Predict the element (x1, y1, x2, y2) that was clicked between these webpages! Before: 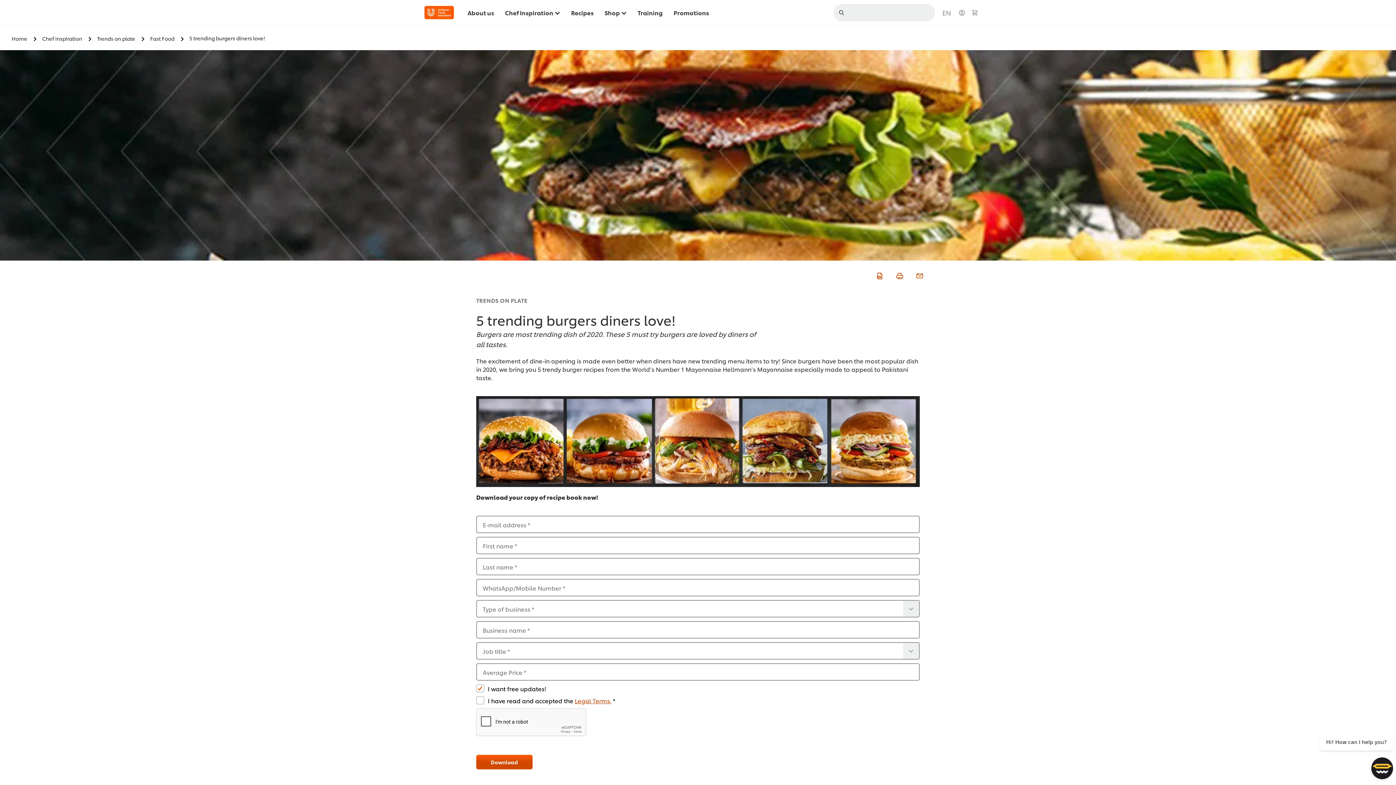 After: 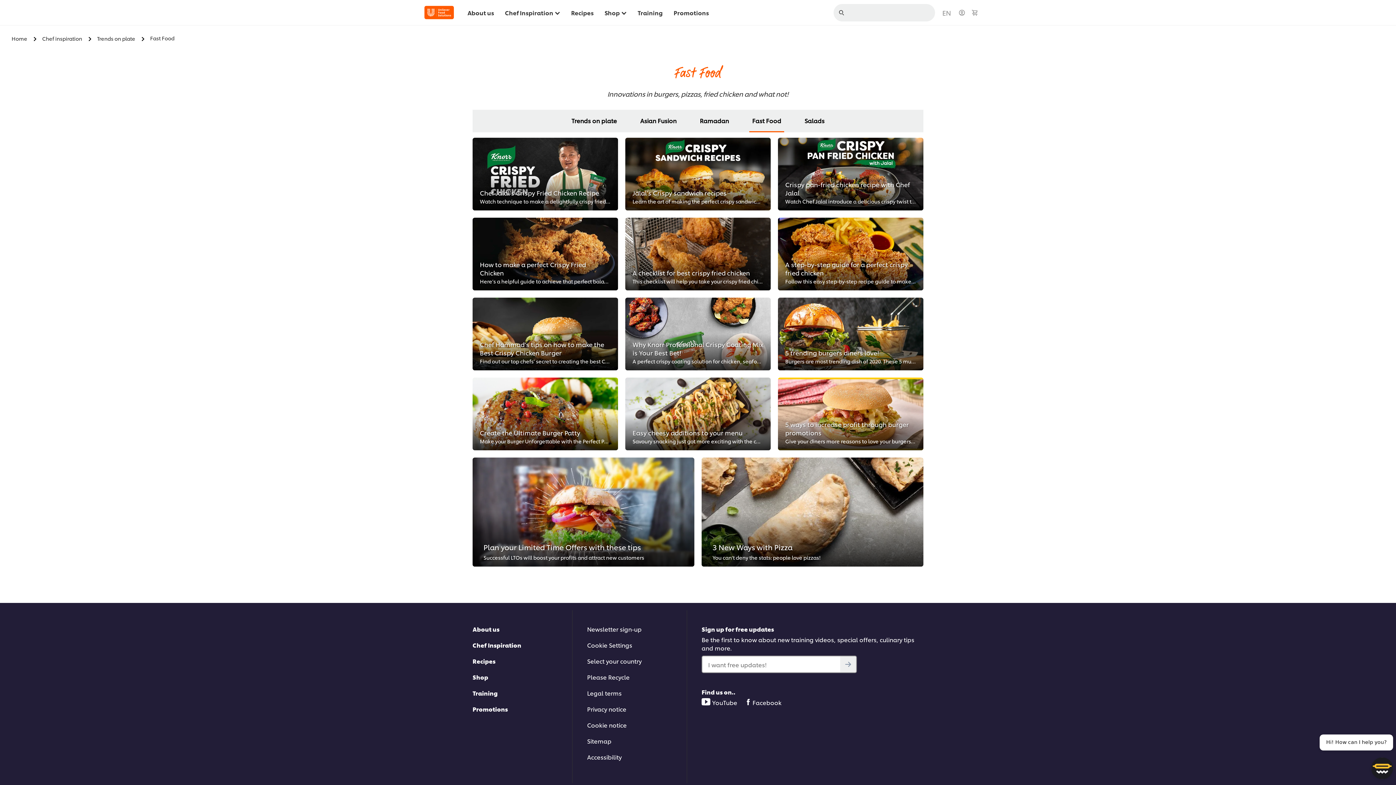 Action: label: Fast Food  bbox: (150, 34, 184, 41)